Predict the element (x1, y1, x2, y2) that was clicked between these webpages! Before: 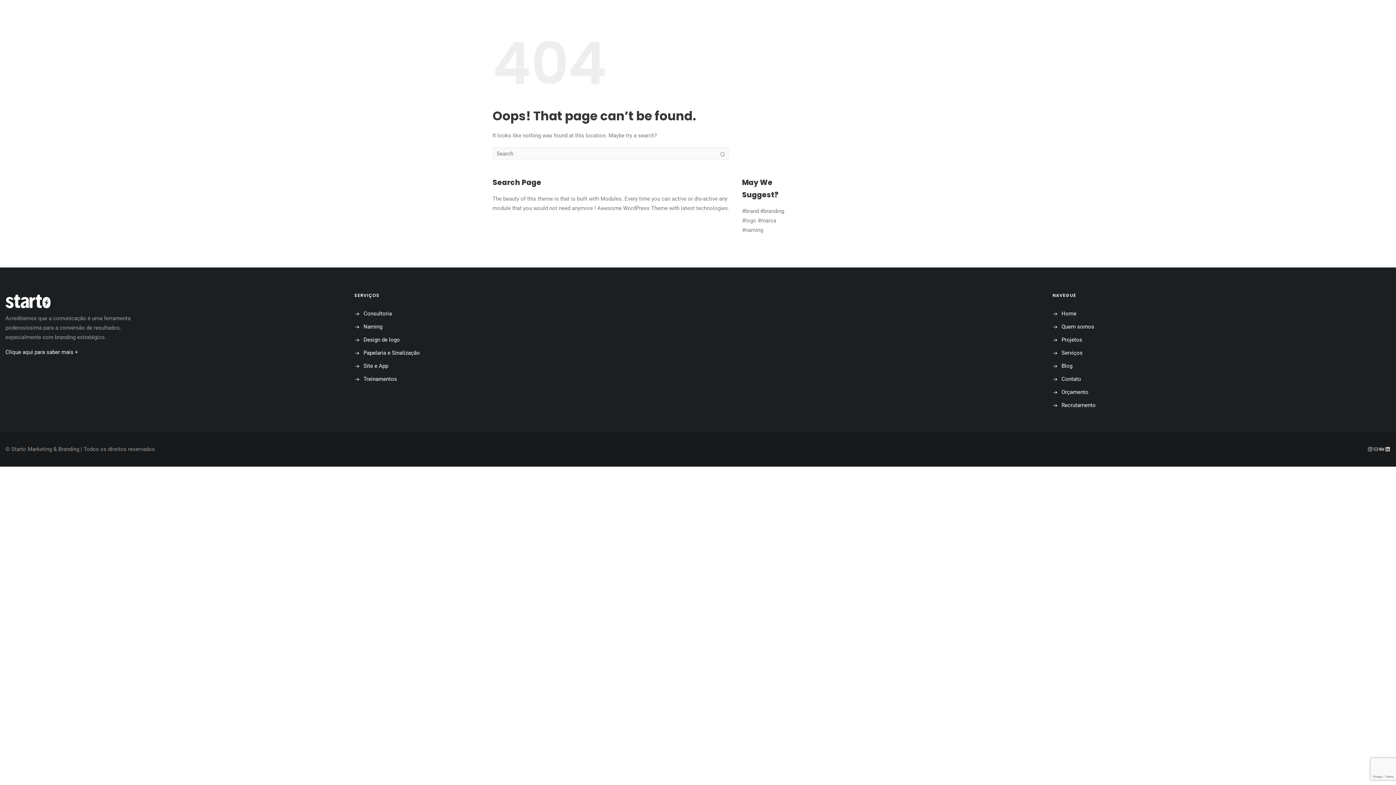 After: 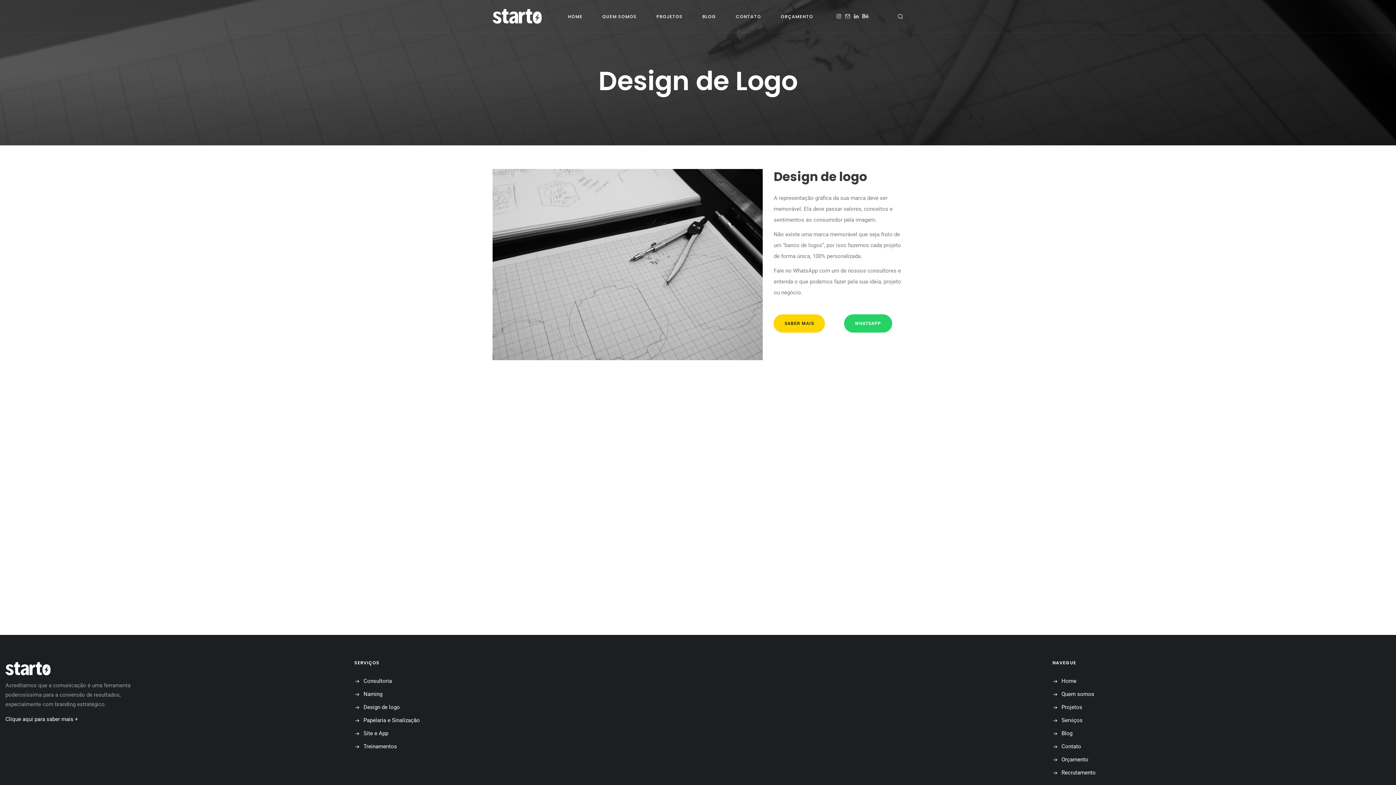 Action: bbox: (354, 336, 400, 343) label: Design de logo